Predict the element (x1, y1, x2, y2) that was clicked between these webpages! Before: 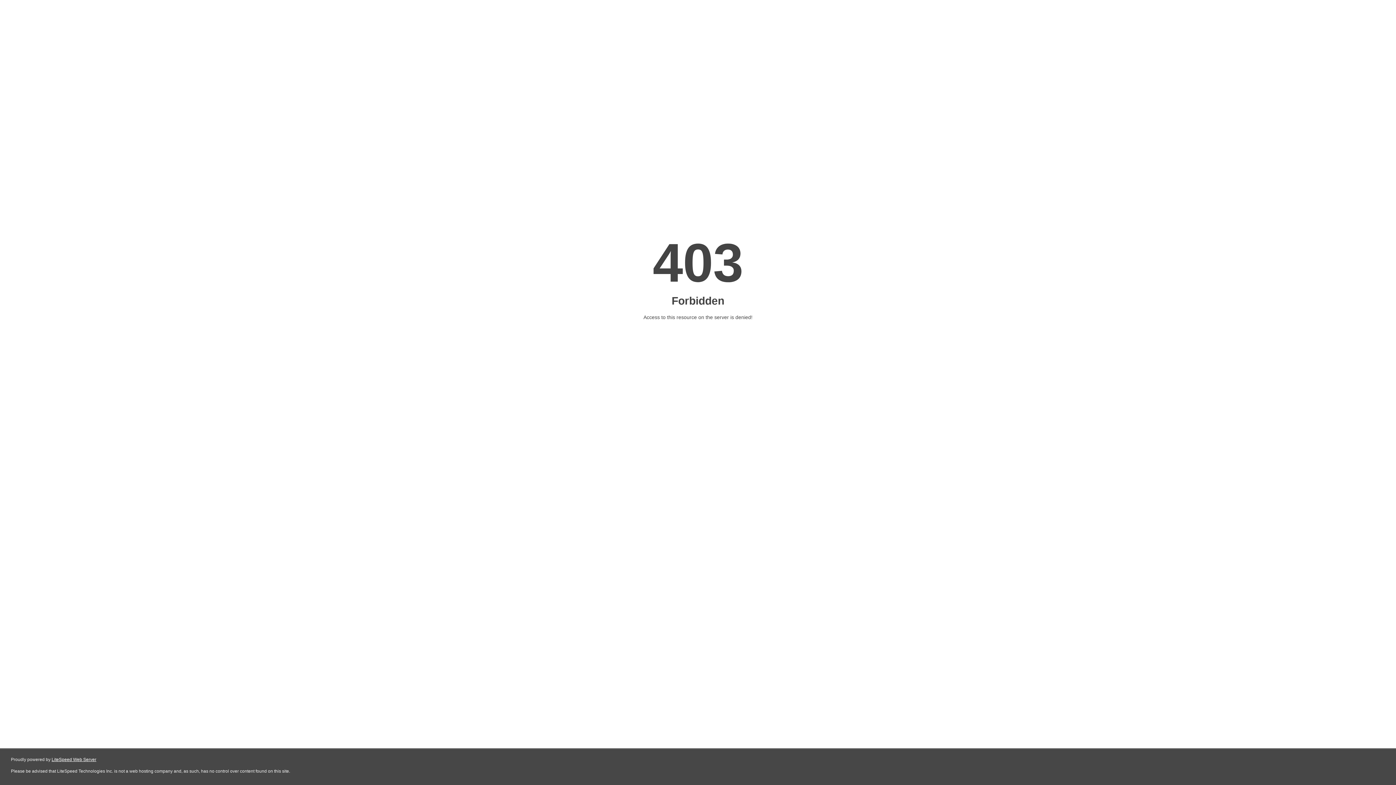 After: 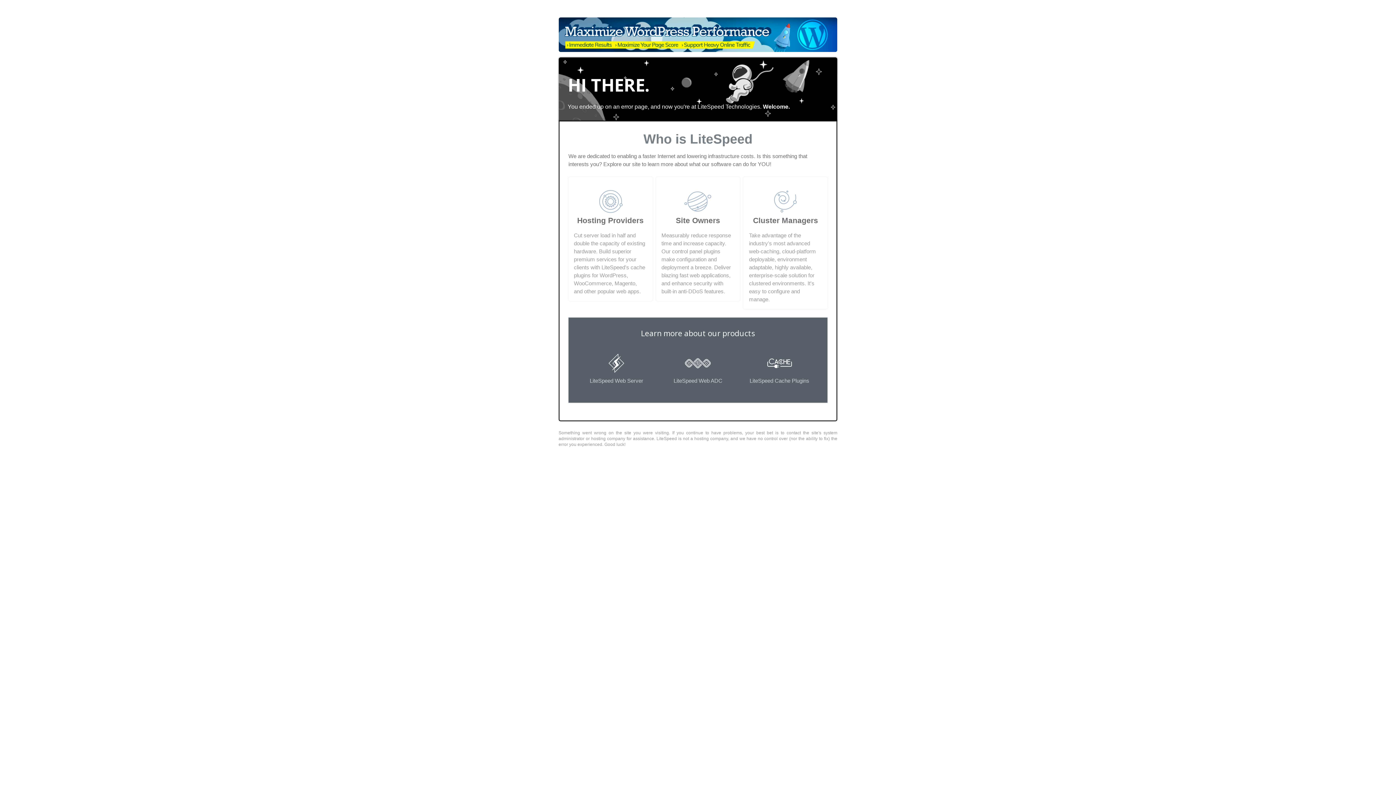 Action: label: LiteSpeed Web Server bbox: (51, 757, 96, 762)